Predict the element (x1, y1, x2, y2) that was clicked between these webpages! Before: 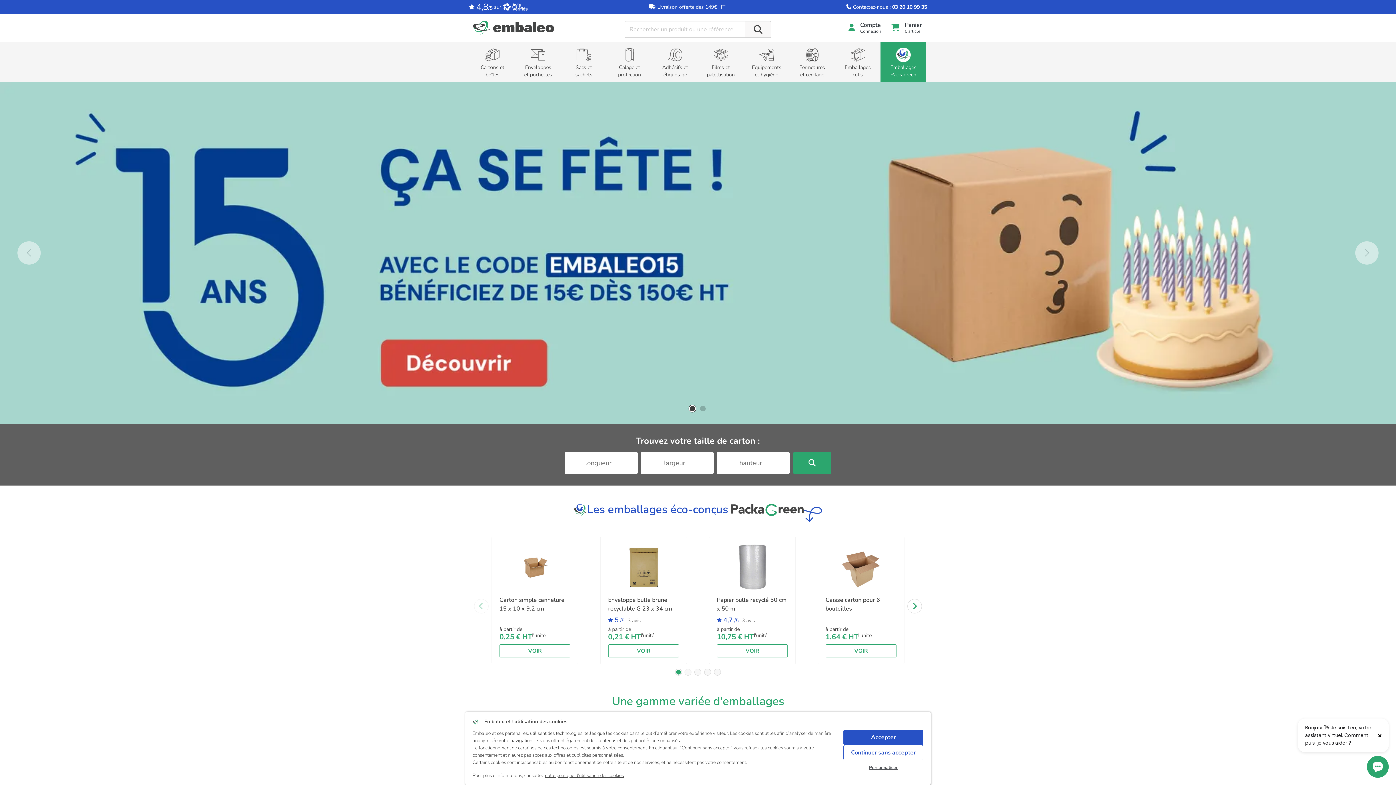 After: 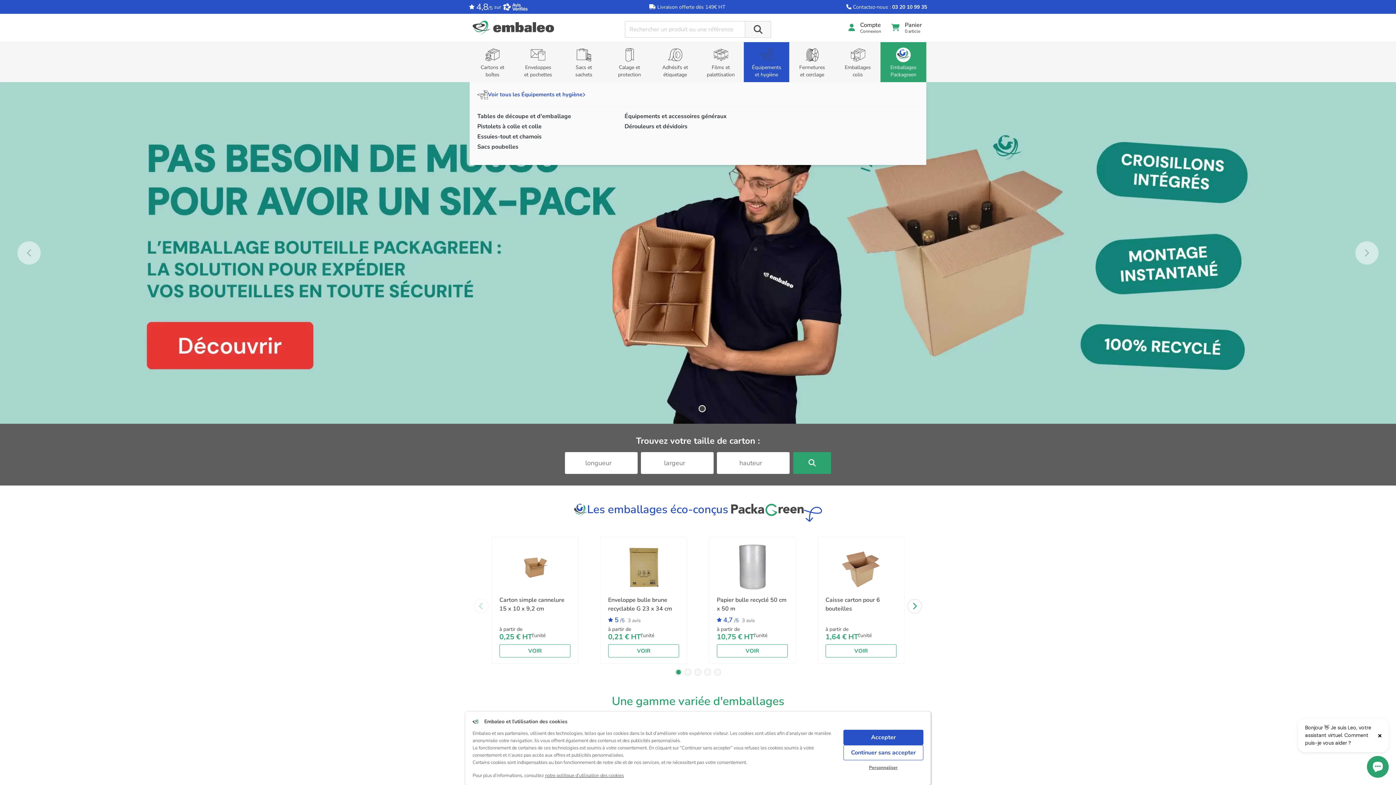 Action: bbox: (743, 42, 789, 82) label: Équipements et hygiène